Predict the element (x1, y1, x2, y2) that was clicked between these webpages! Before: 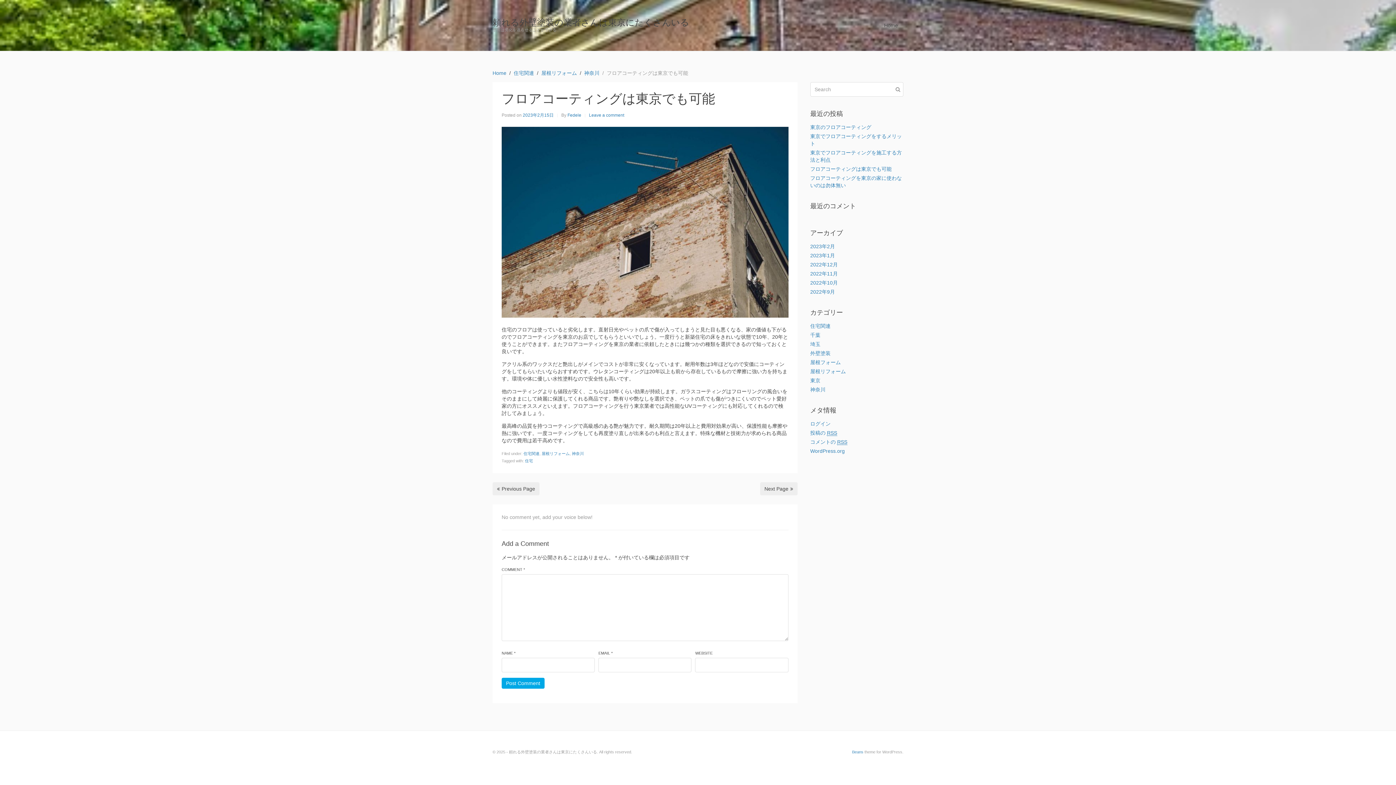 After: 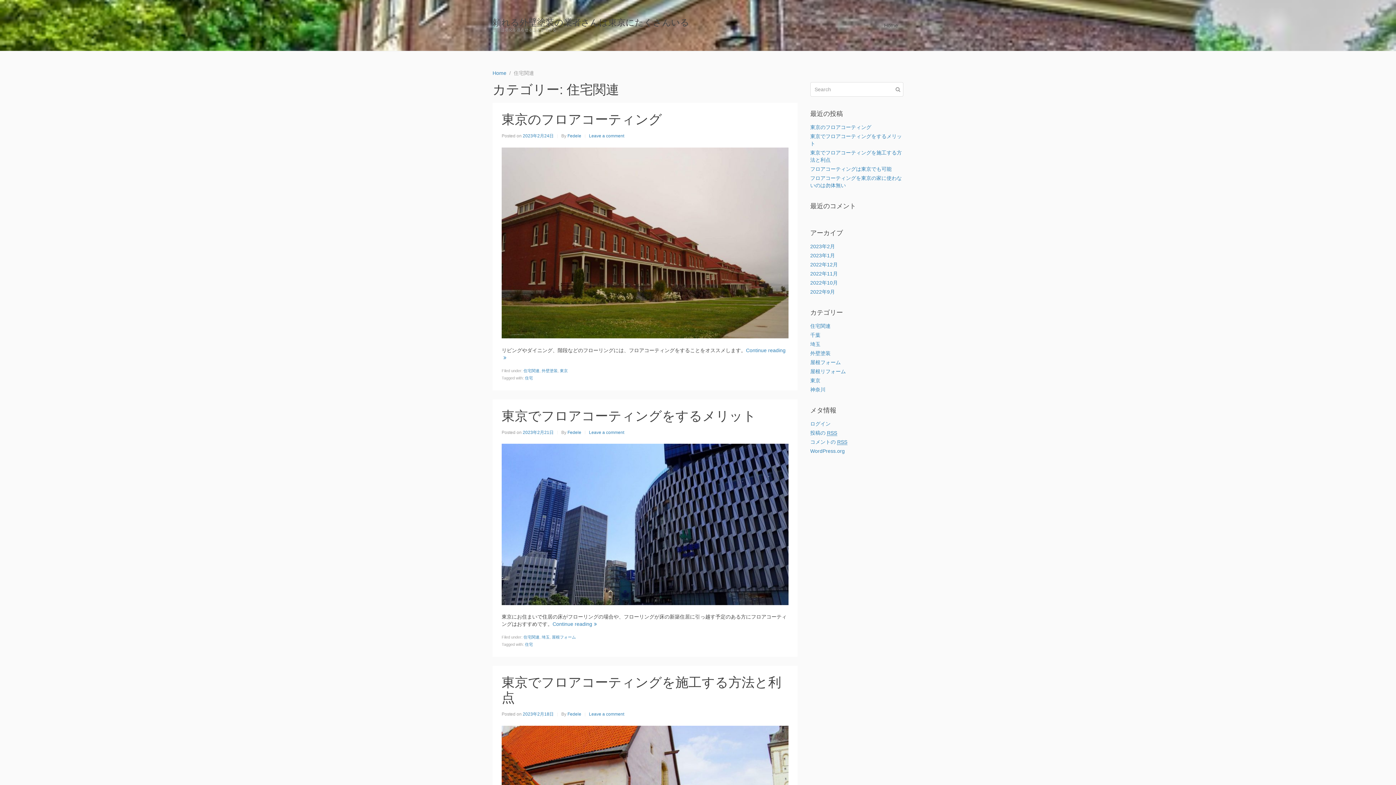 Action: bbox: (810, 323, 830, 329) label: 住宅関連